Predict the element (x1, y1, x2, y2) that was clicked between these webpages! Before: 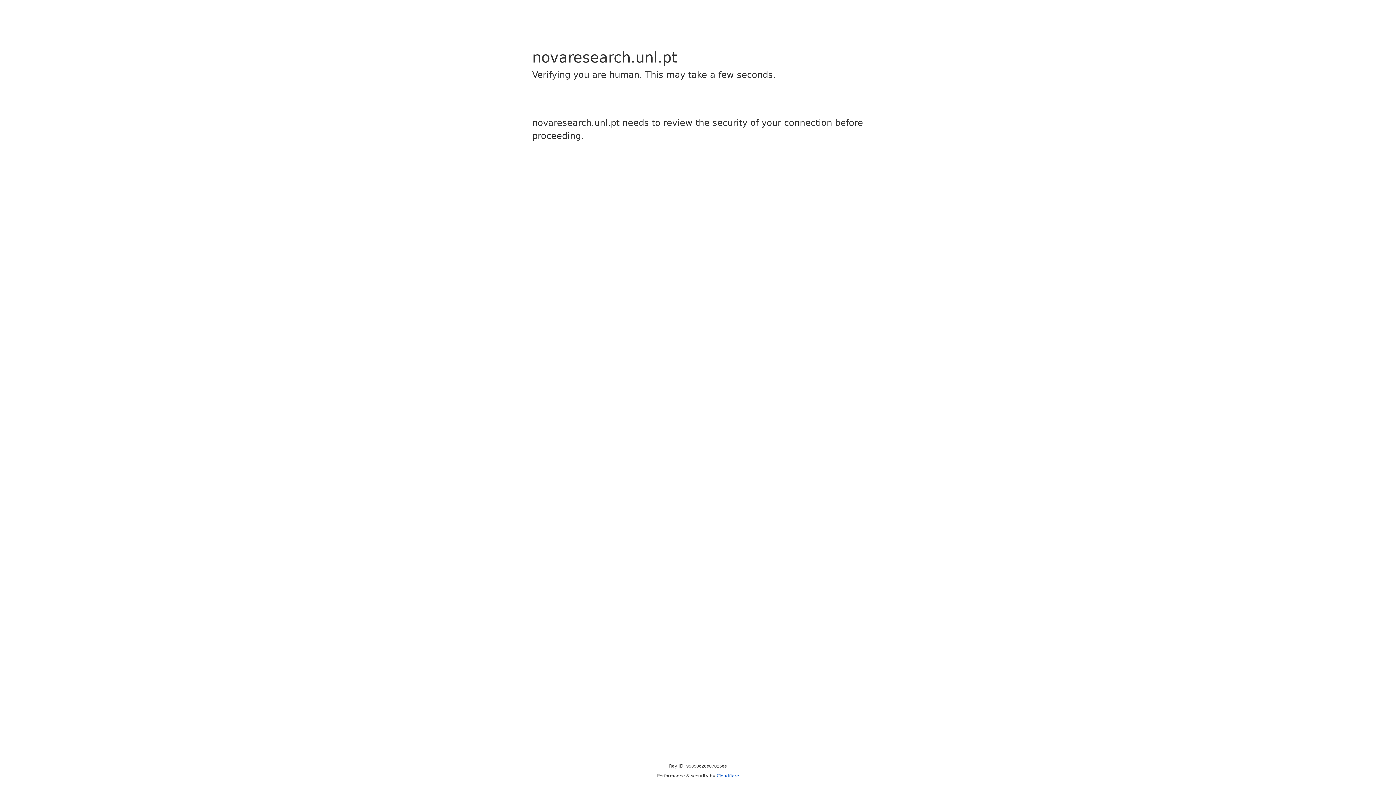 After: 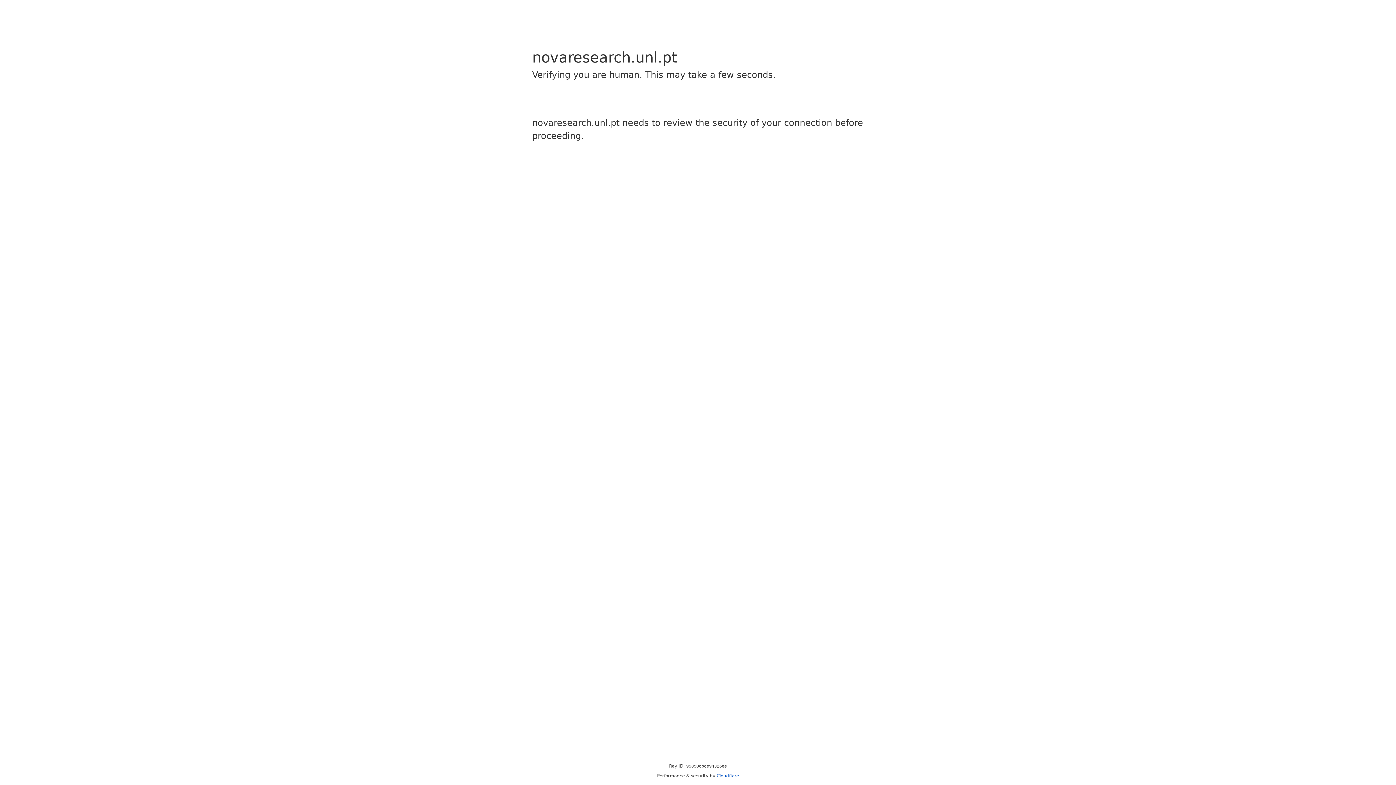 Action: bbox: (716, 773, 739, 778) label: Cloudflare